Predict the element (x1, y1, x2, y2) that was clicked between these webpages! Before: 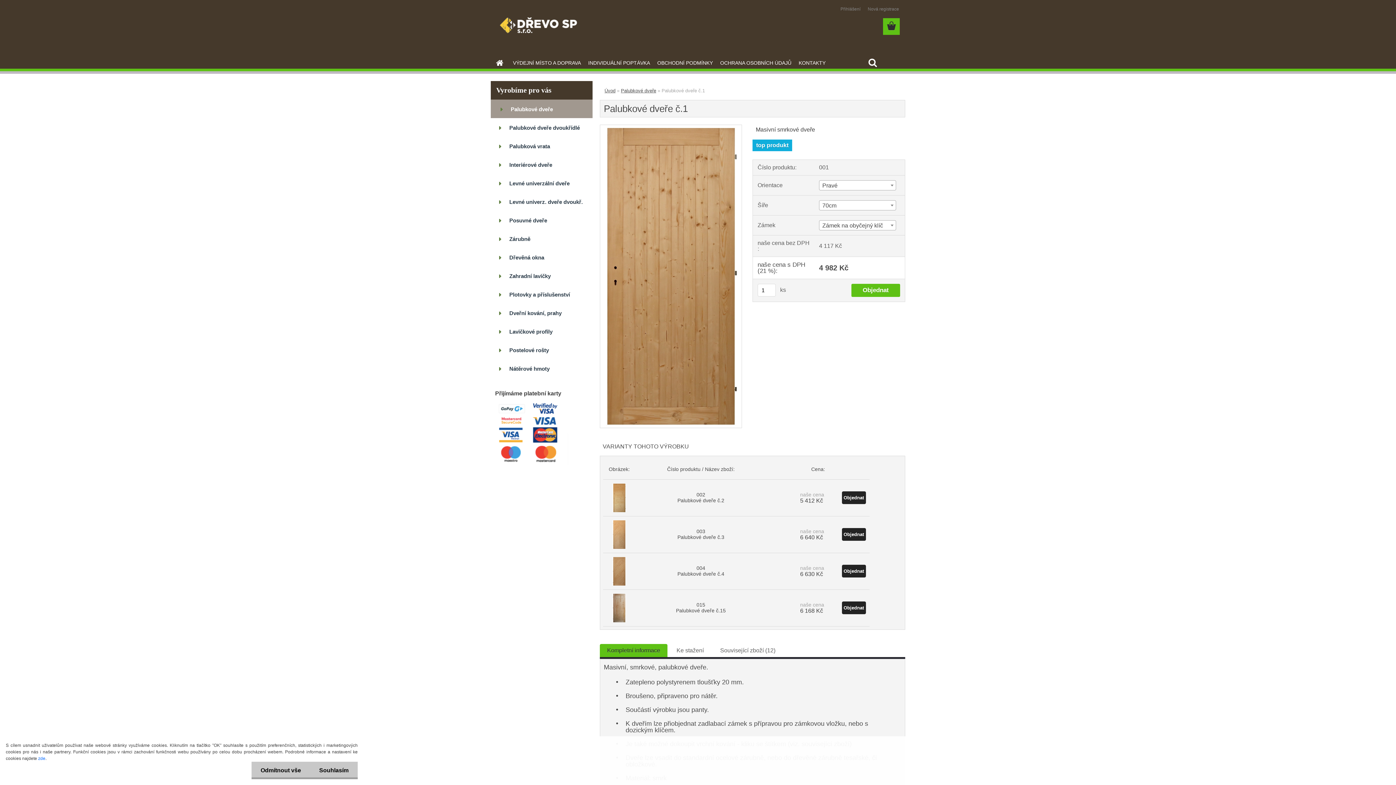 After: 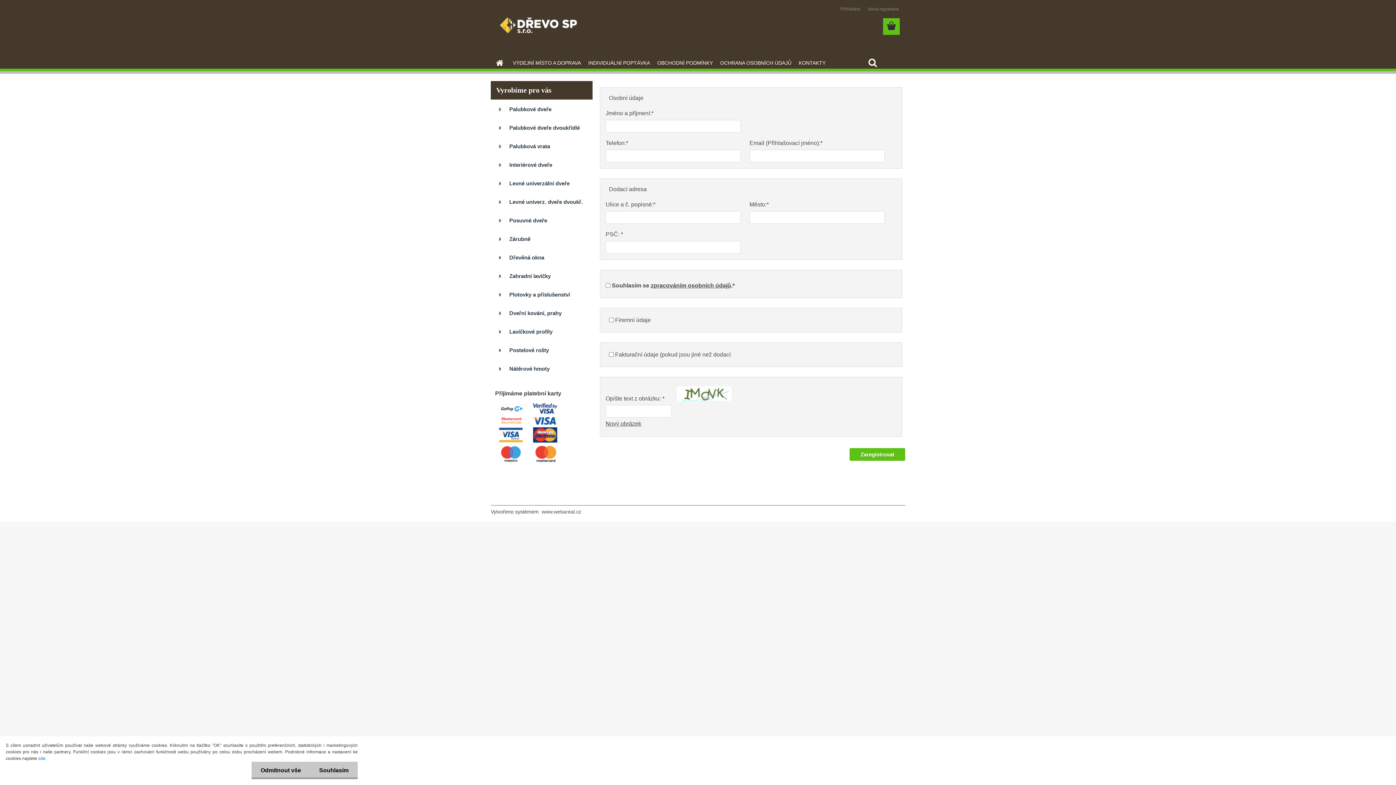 Action: label: Nová registrace bbox: (868, 6, 899, 11)